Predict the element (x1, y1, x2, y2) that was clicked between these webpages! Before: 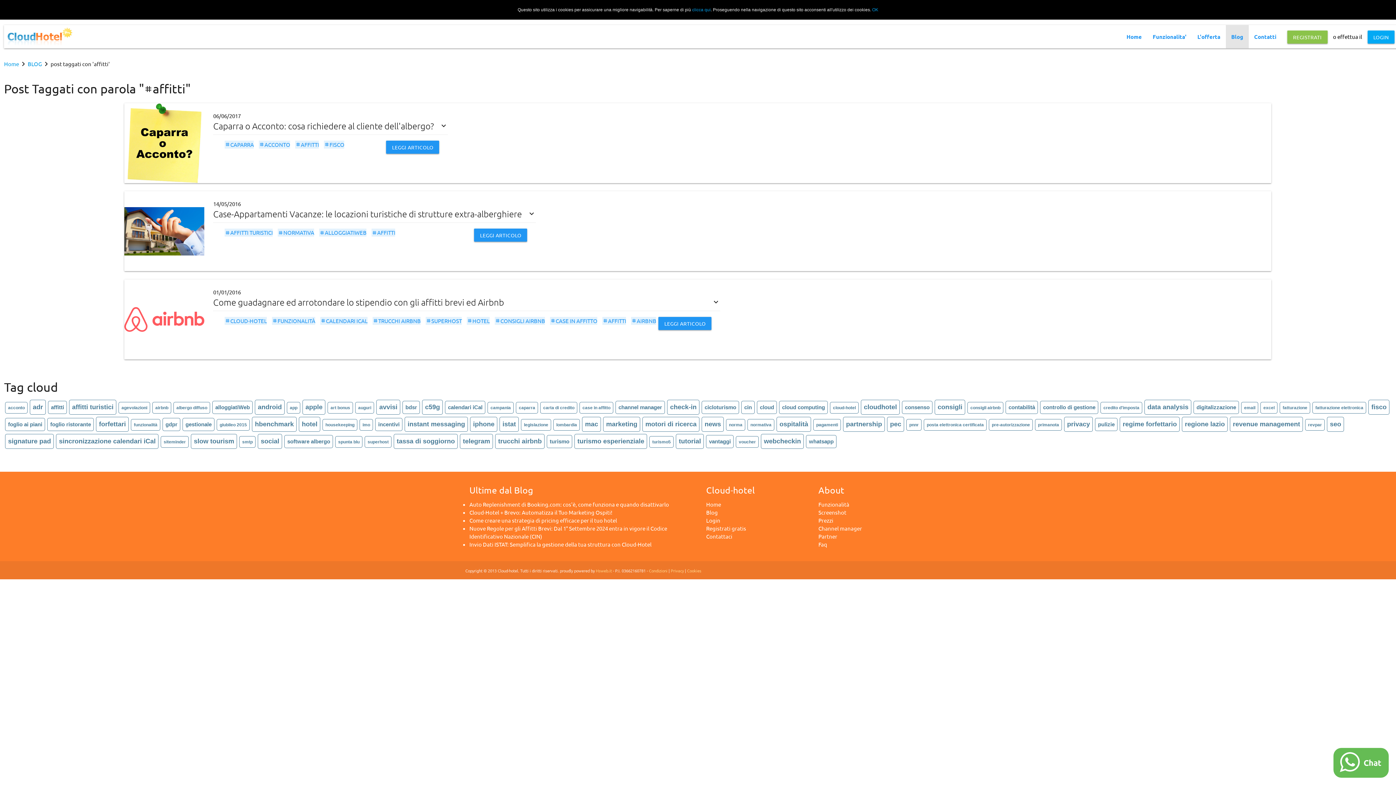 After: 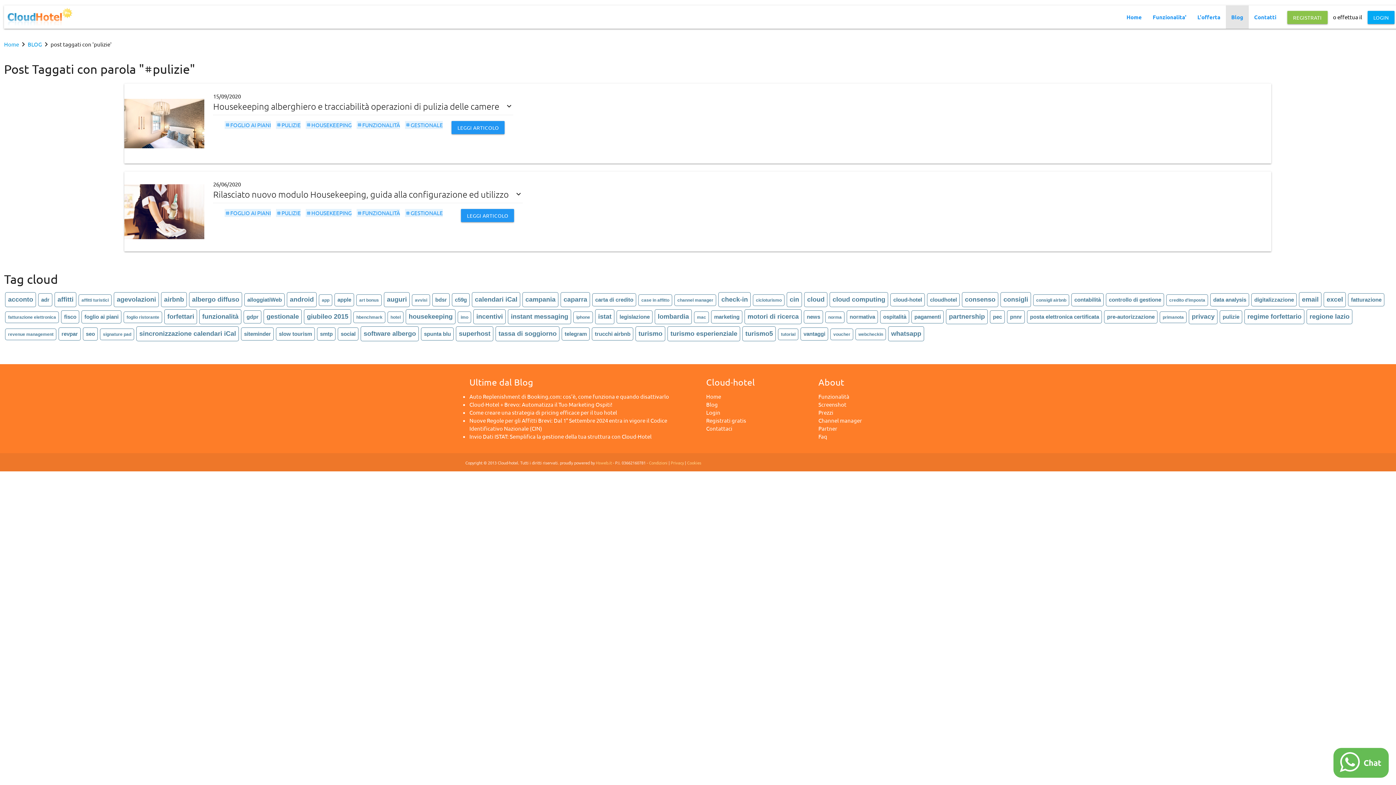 Action: label: pulizie bbox: (1095, 418, 1117, 431)